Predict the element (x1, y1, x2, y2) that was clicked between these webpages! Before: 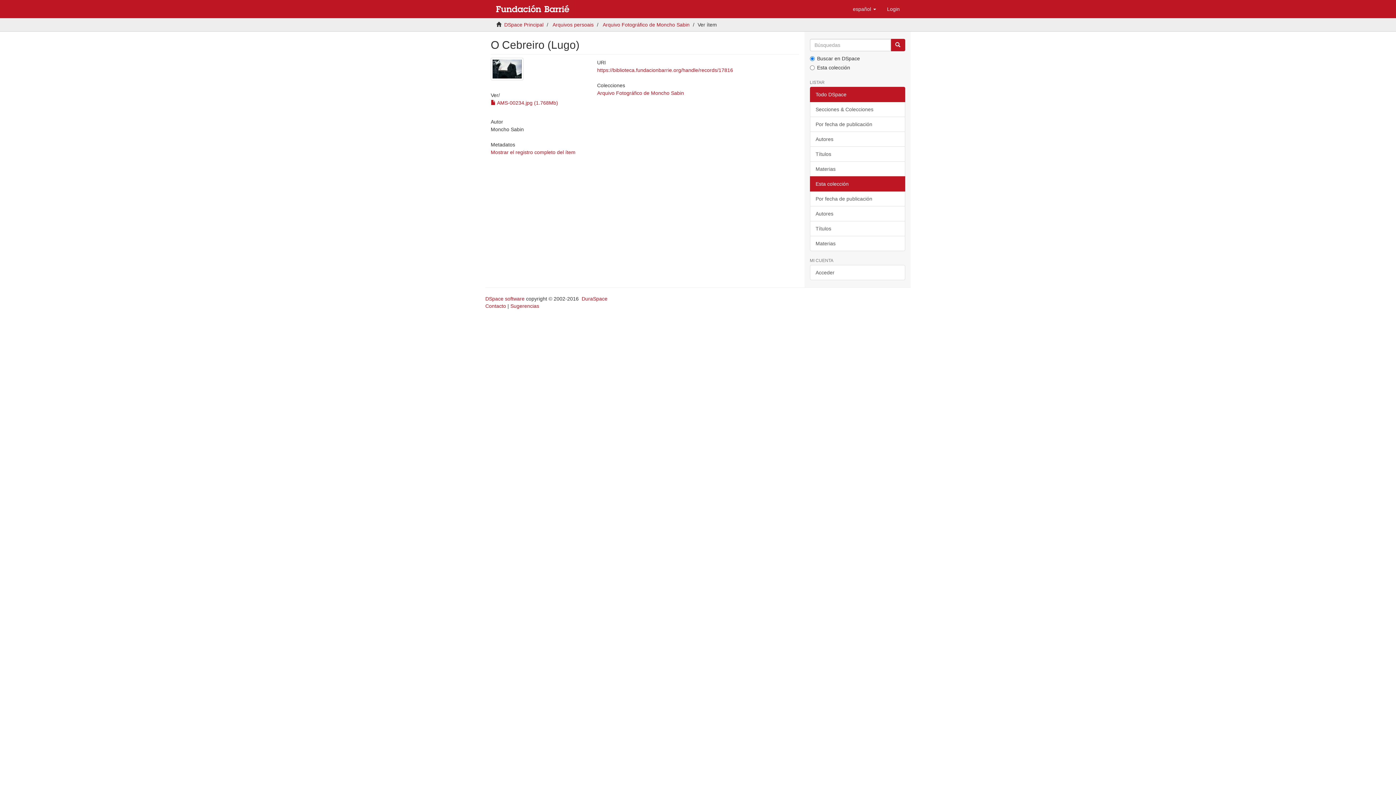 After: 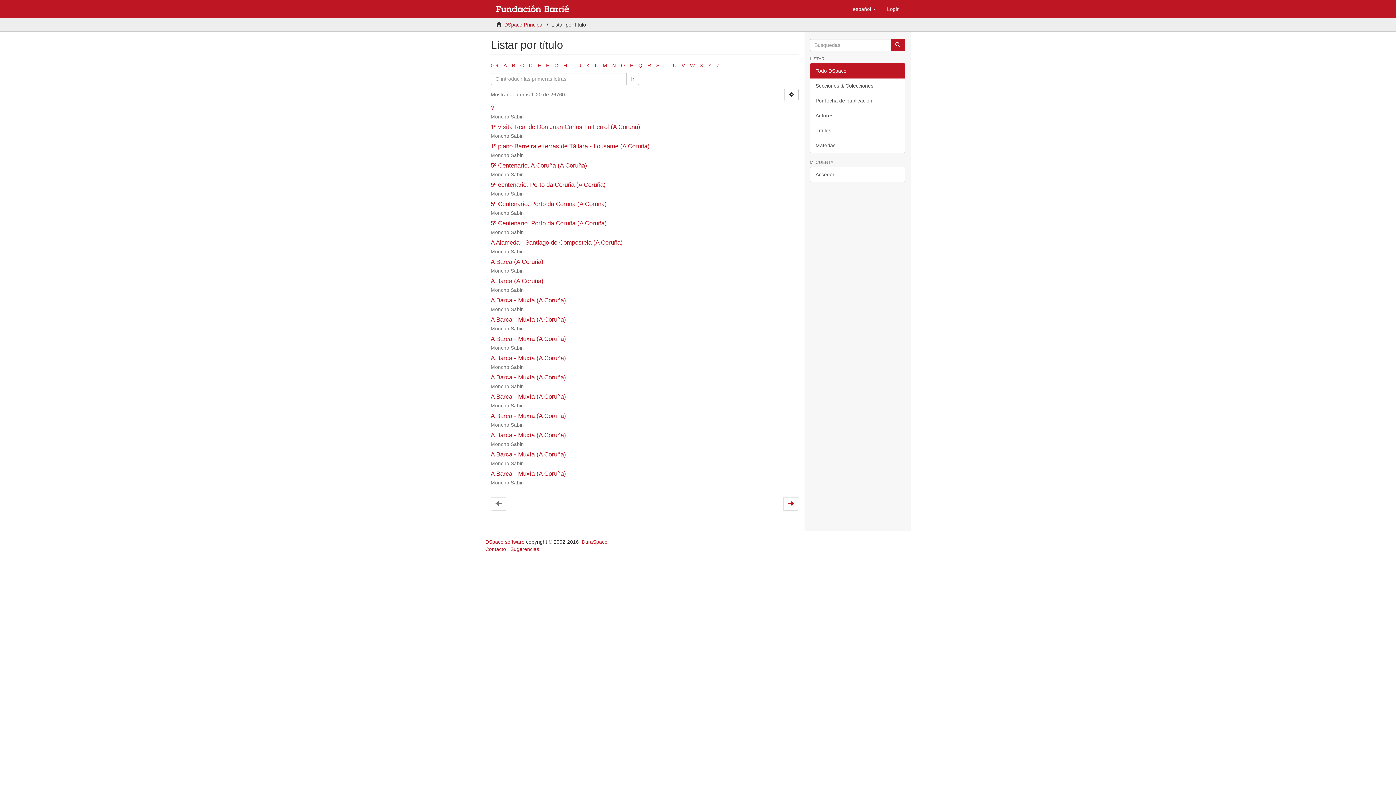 Action: bbox: (810, 146, 905, 161) label: Títulos